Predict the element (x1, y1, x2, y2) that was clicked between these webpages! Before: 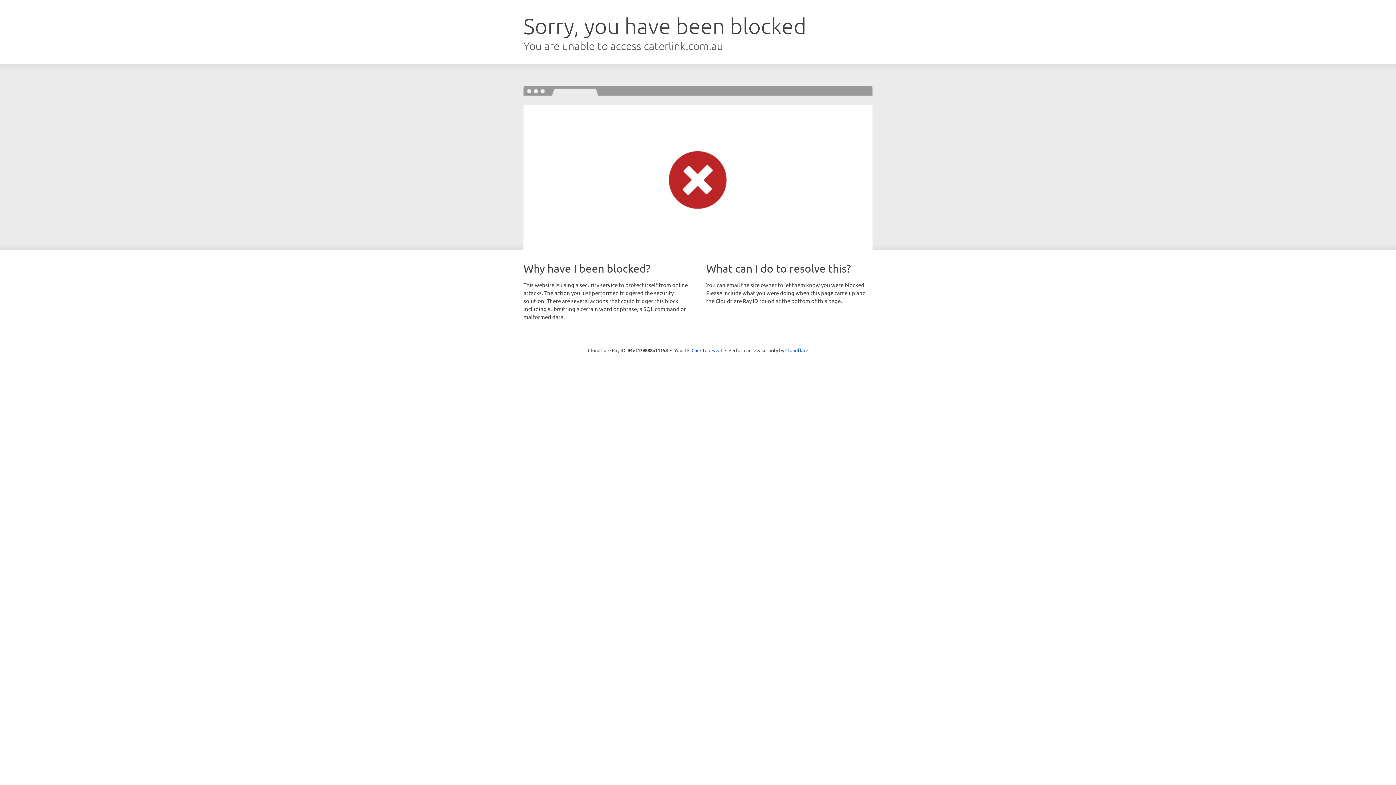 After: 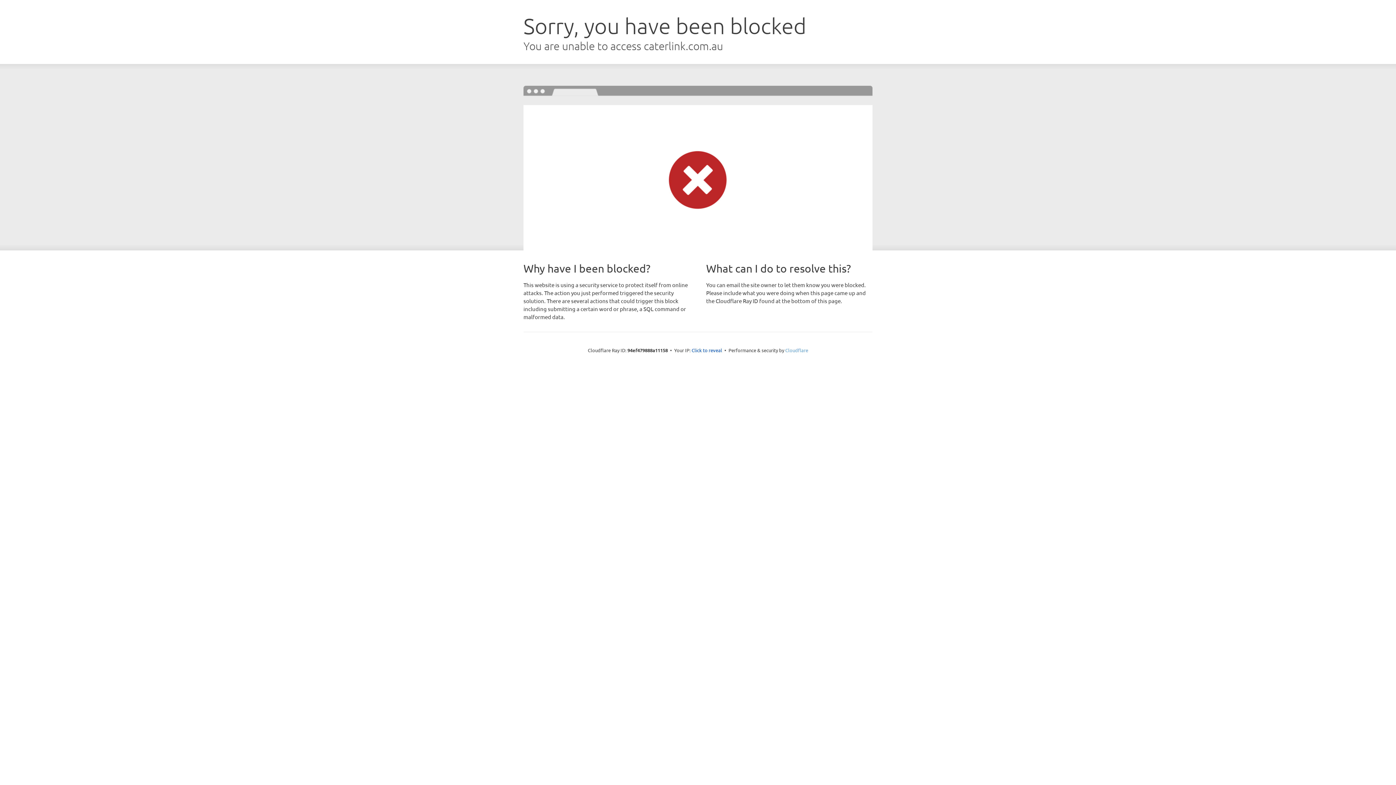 Action: bbox: (785, 347, 808, 353) label: Cloudflare